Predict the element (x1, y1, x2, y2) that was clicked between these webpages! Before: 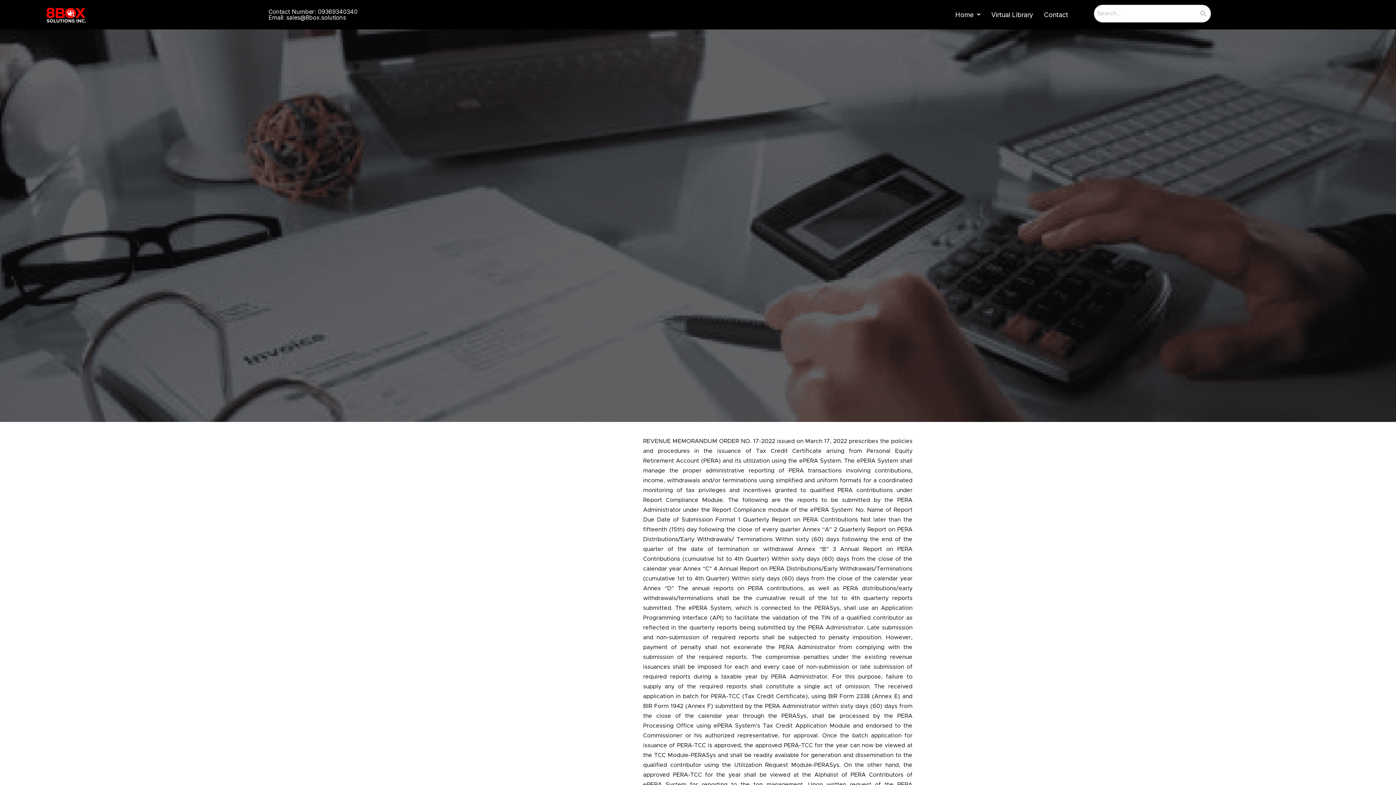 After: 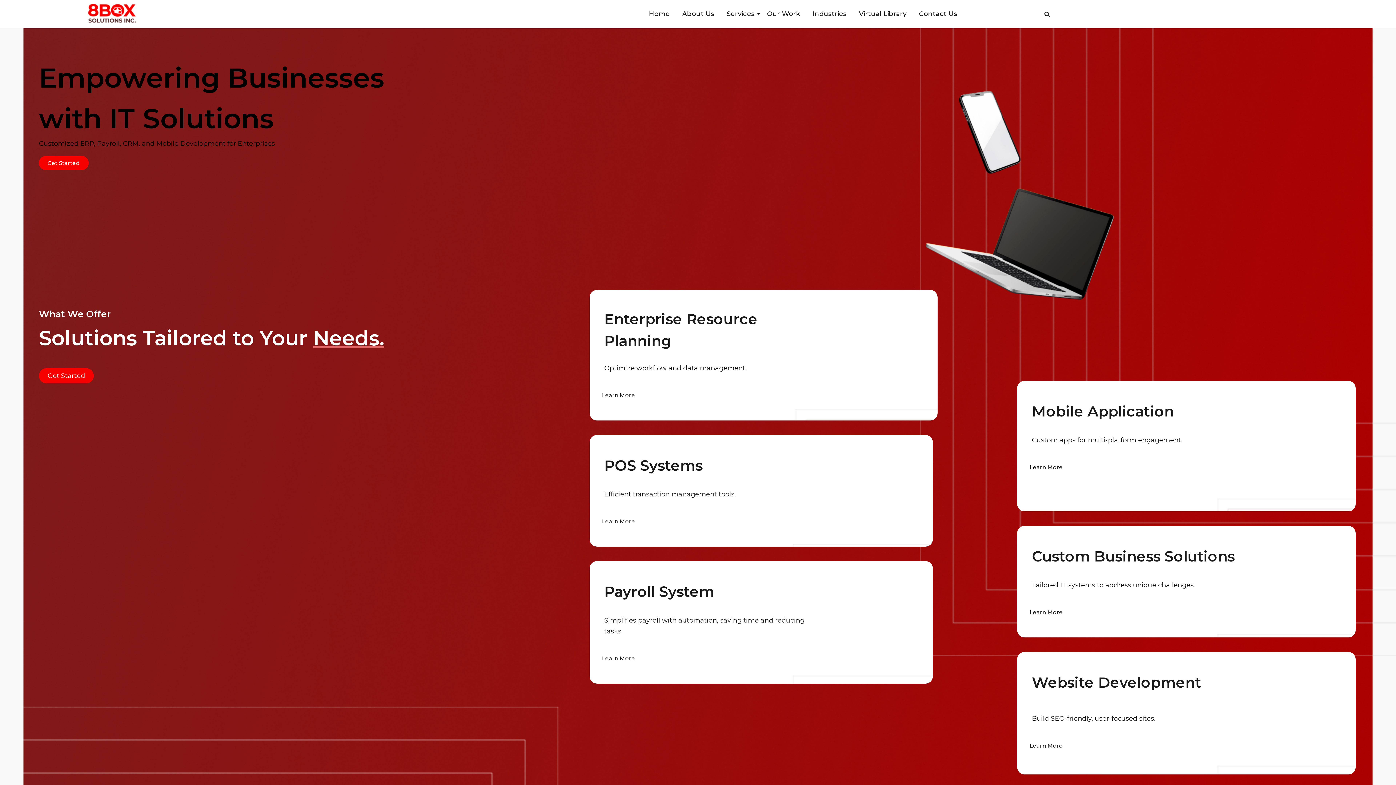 Action: label: Home bbox: (950, 4, 986, 24)